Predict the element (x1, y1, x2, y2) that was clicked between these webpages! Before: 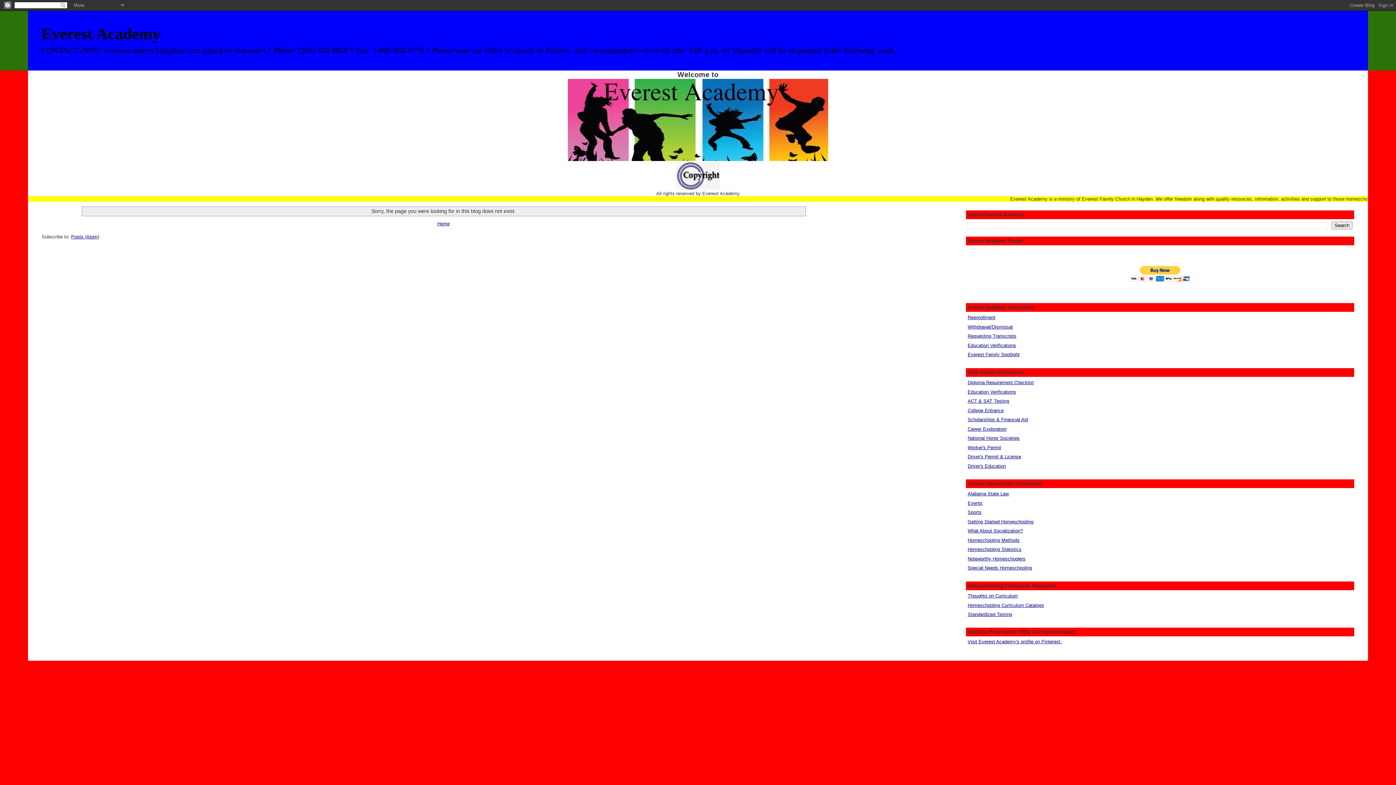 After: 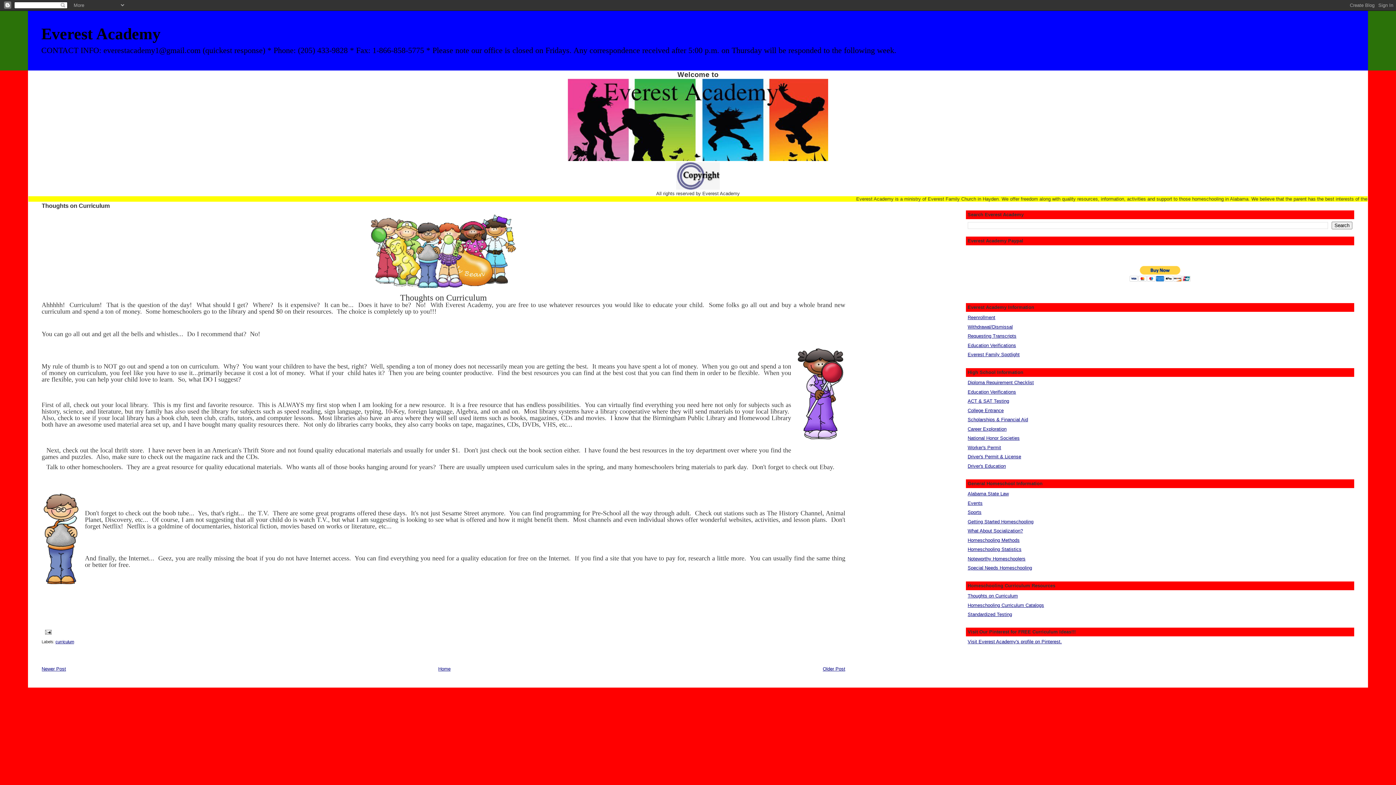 Action: bbox: (967, 593, 1018, 598) label: Thoughts on Curriculum